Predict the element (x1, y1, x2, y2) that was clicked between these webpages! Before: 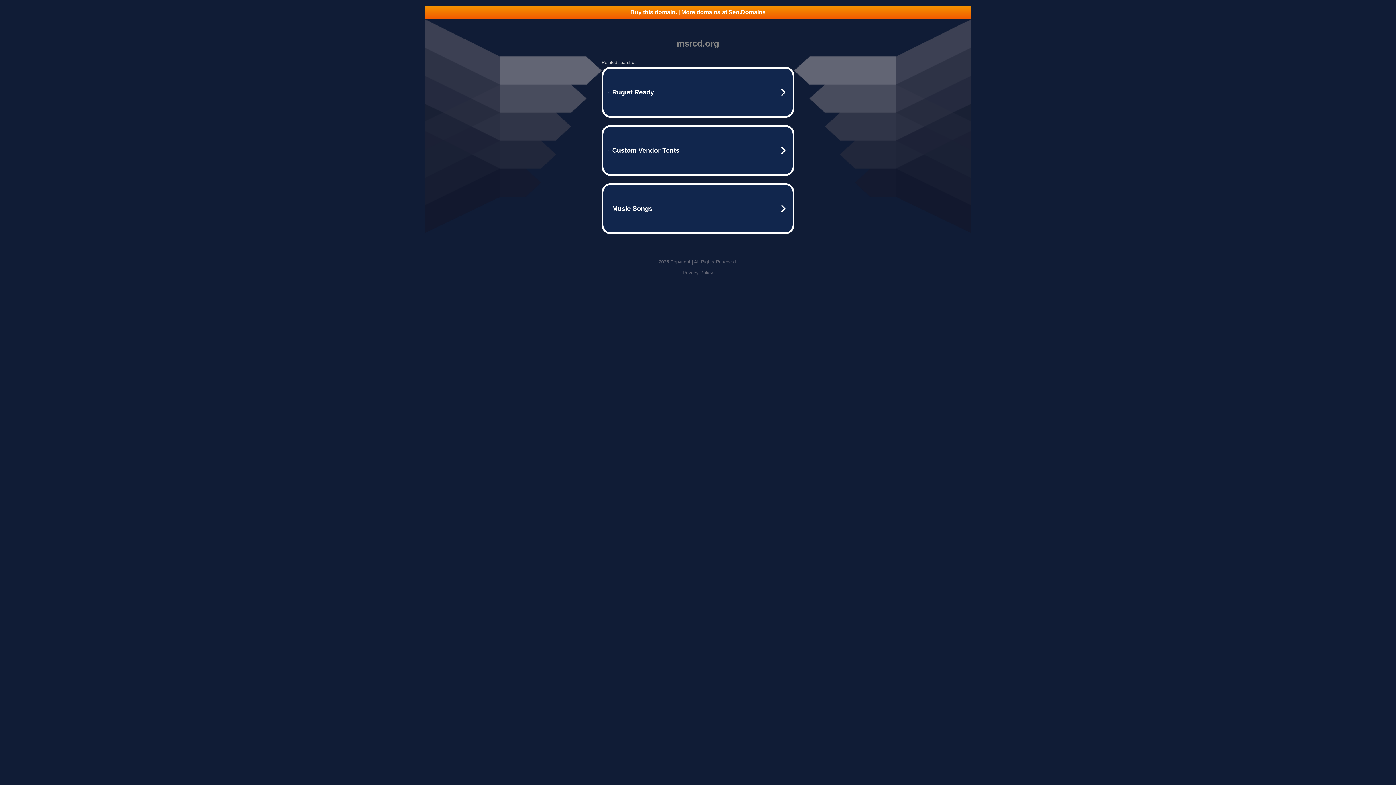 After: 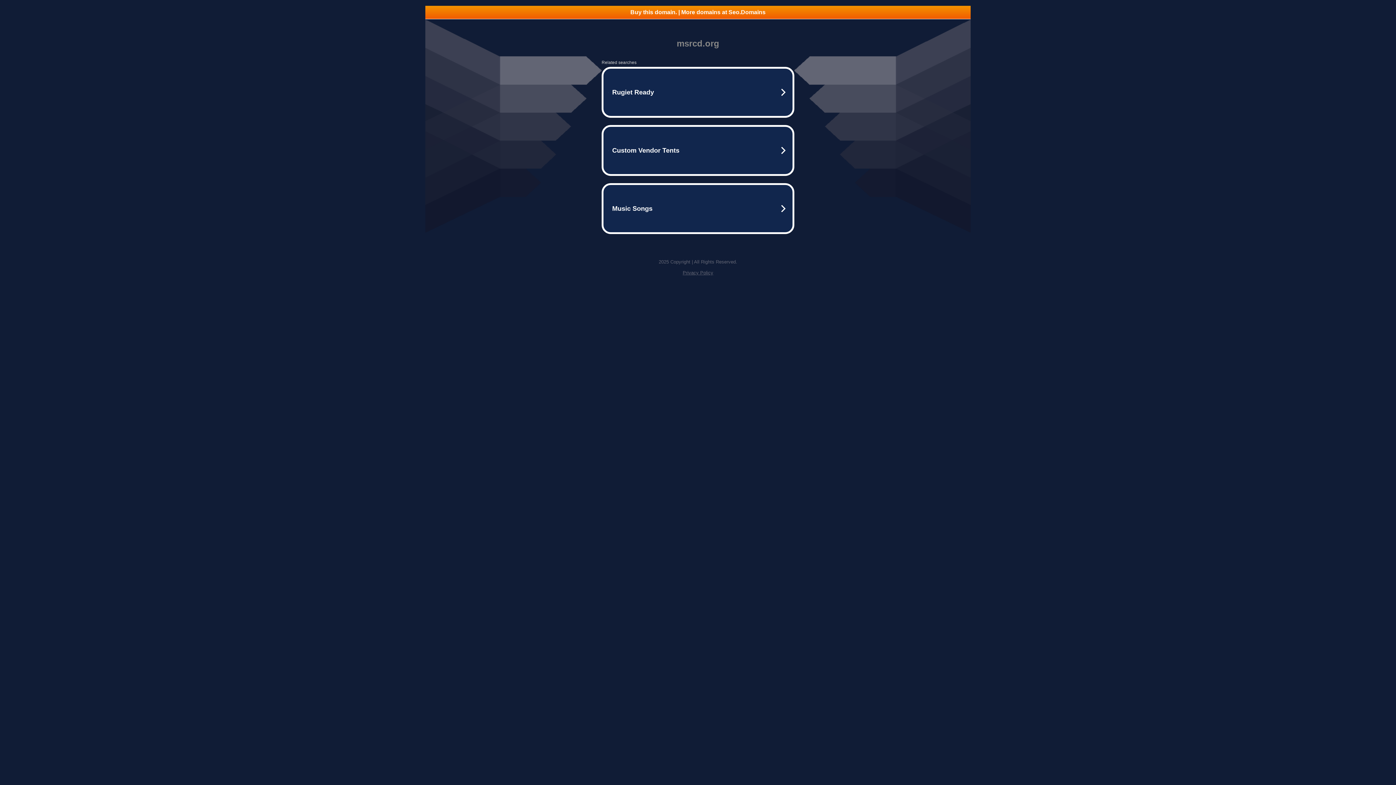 Action: bbox: (425, 5, 970, 18) label: Buy this domain. | More domains at Seo.Domains